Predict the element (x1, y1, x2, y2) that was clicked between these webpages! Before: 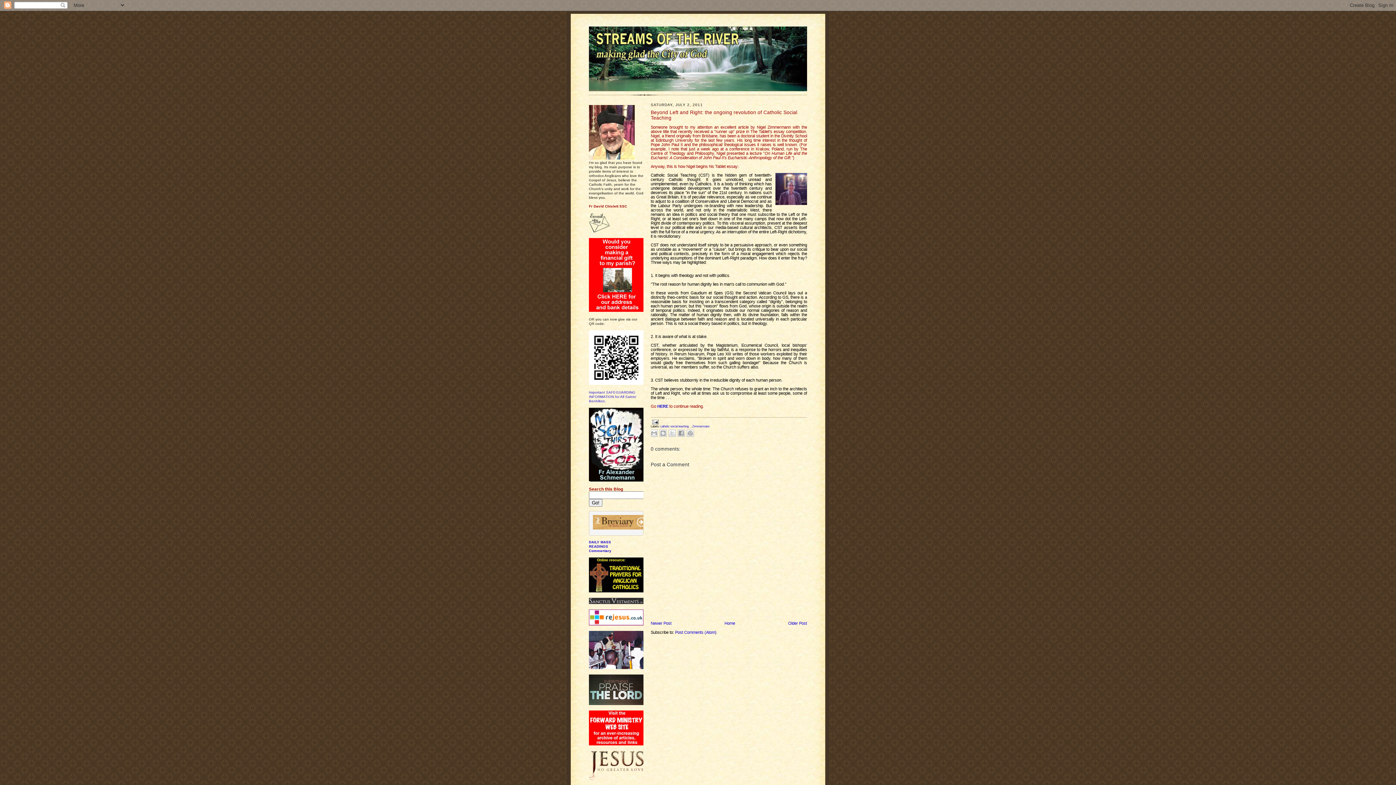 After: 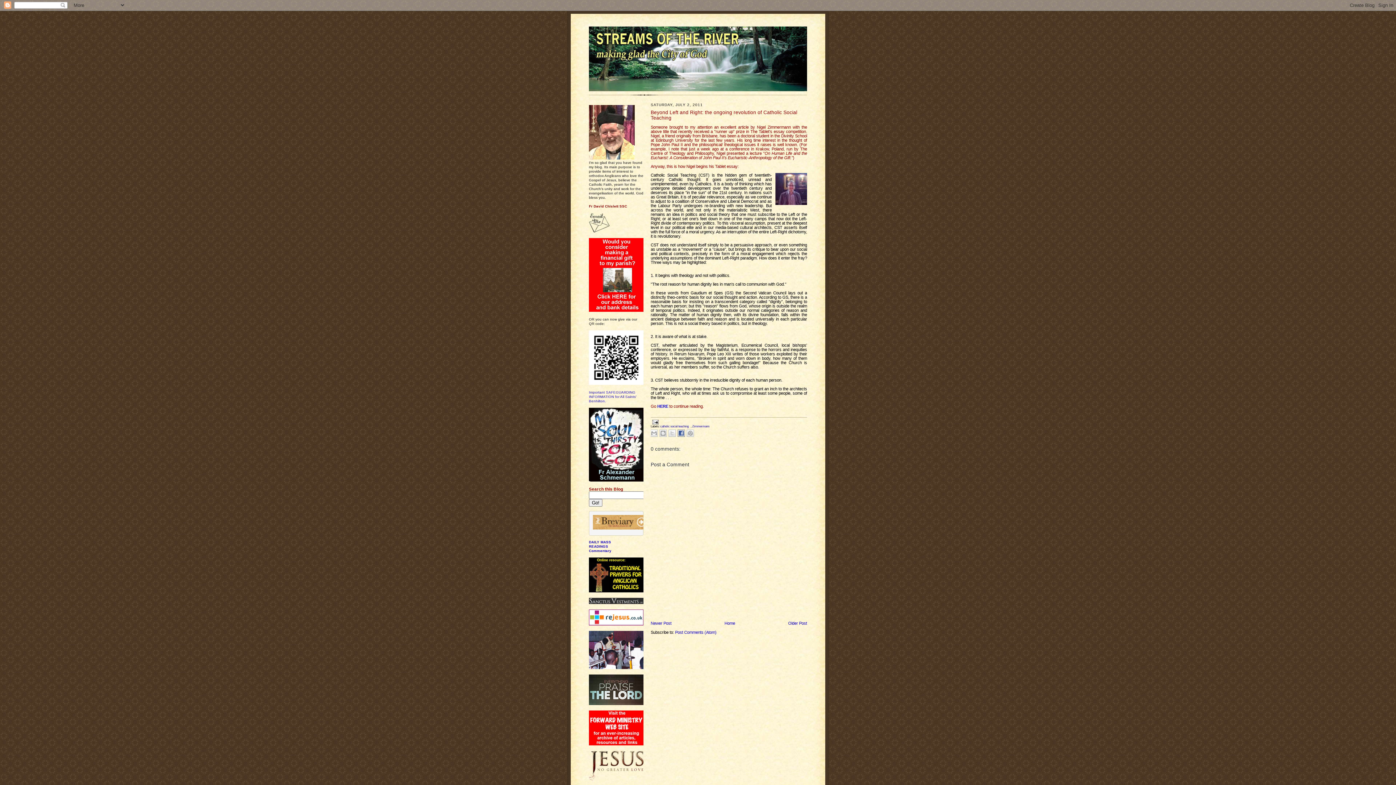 Action: label: Share to Facebook bbox: (677, 429, 685, 437)